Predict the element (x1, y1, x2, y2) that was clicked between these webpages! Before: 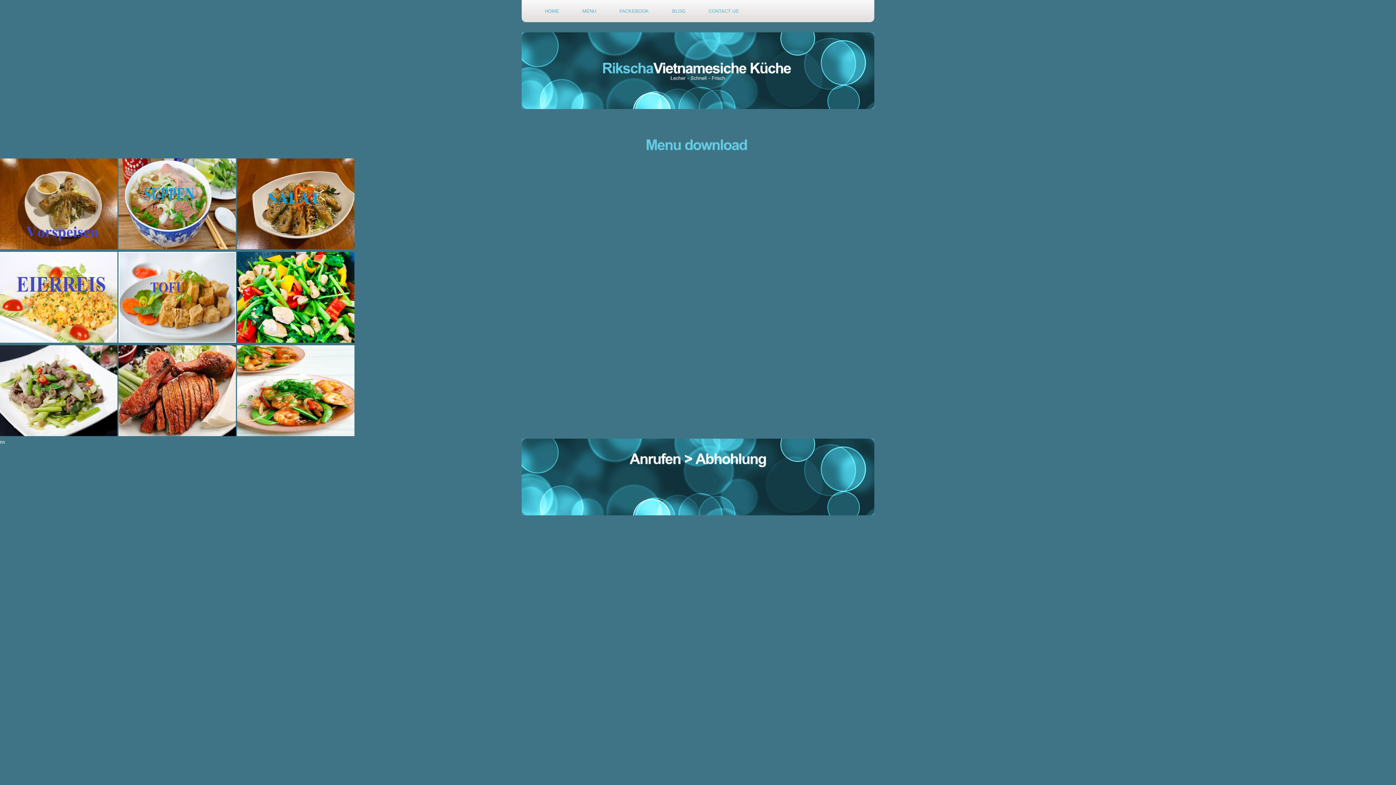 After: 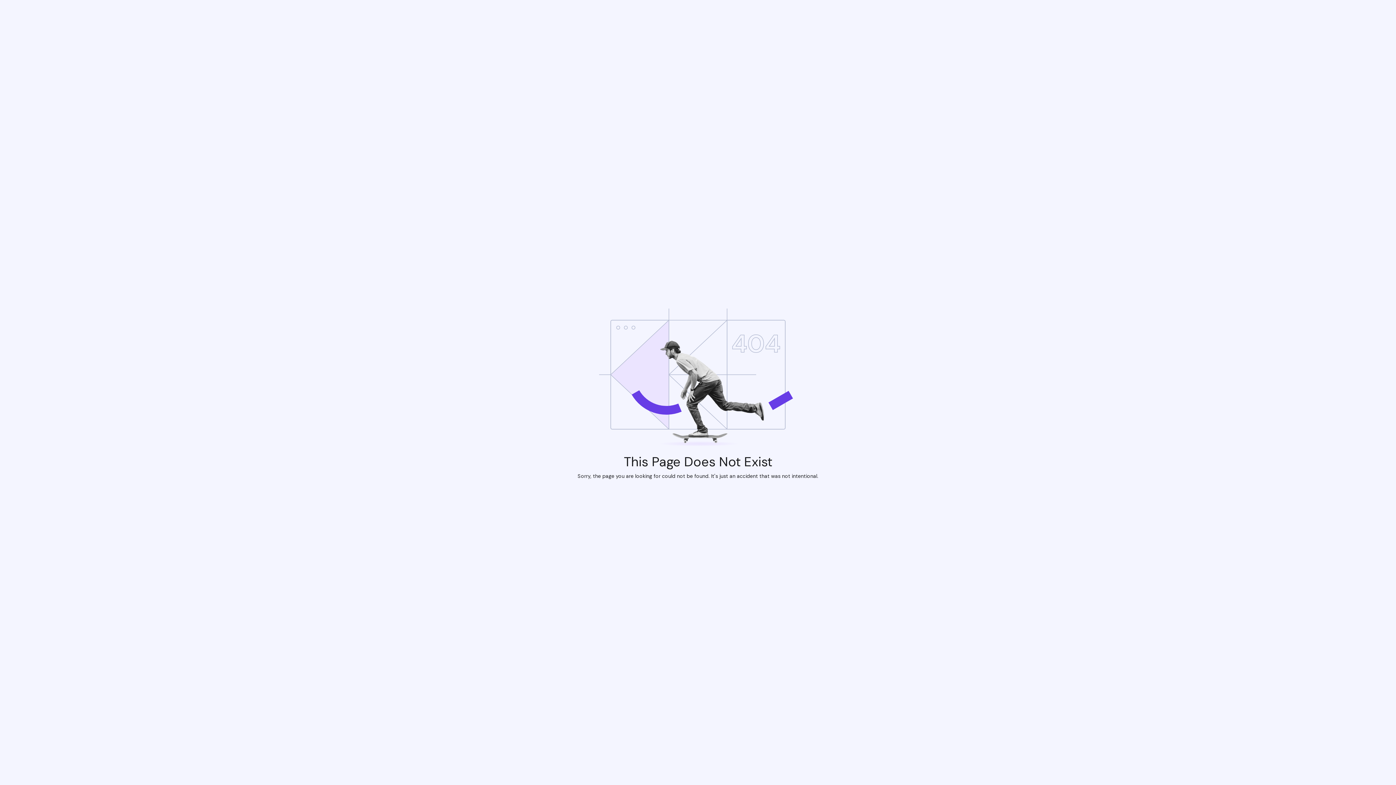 Action: bbox: (237, 245, 354, 250)